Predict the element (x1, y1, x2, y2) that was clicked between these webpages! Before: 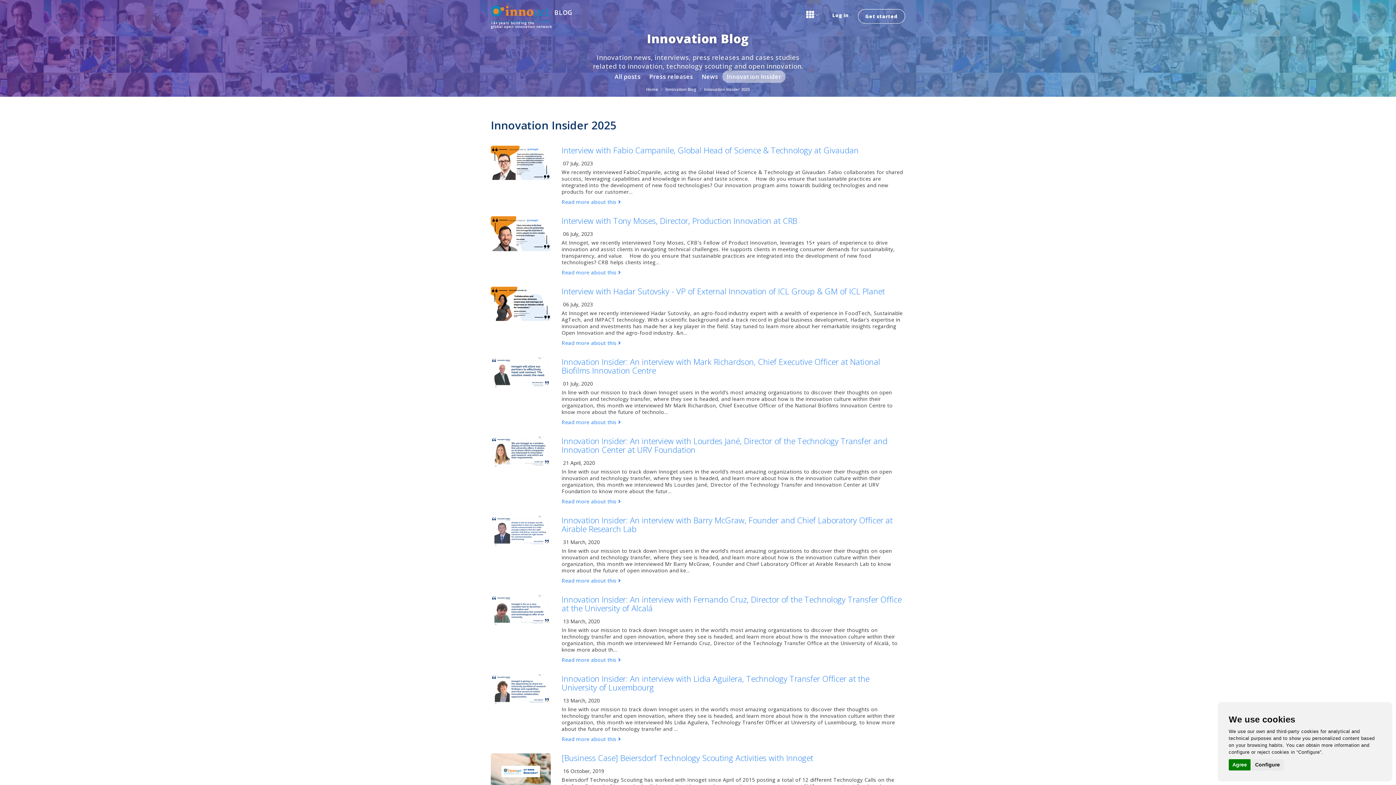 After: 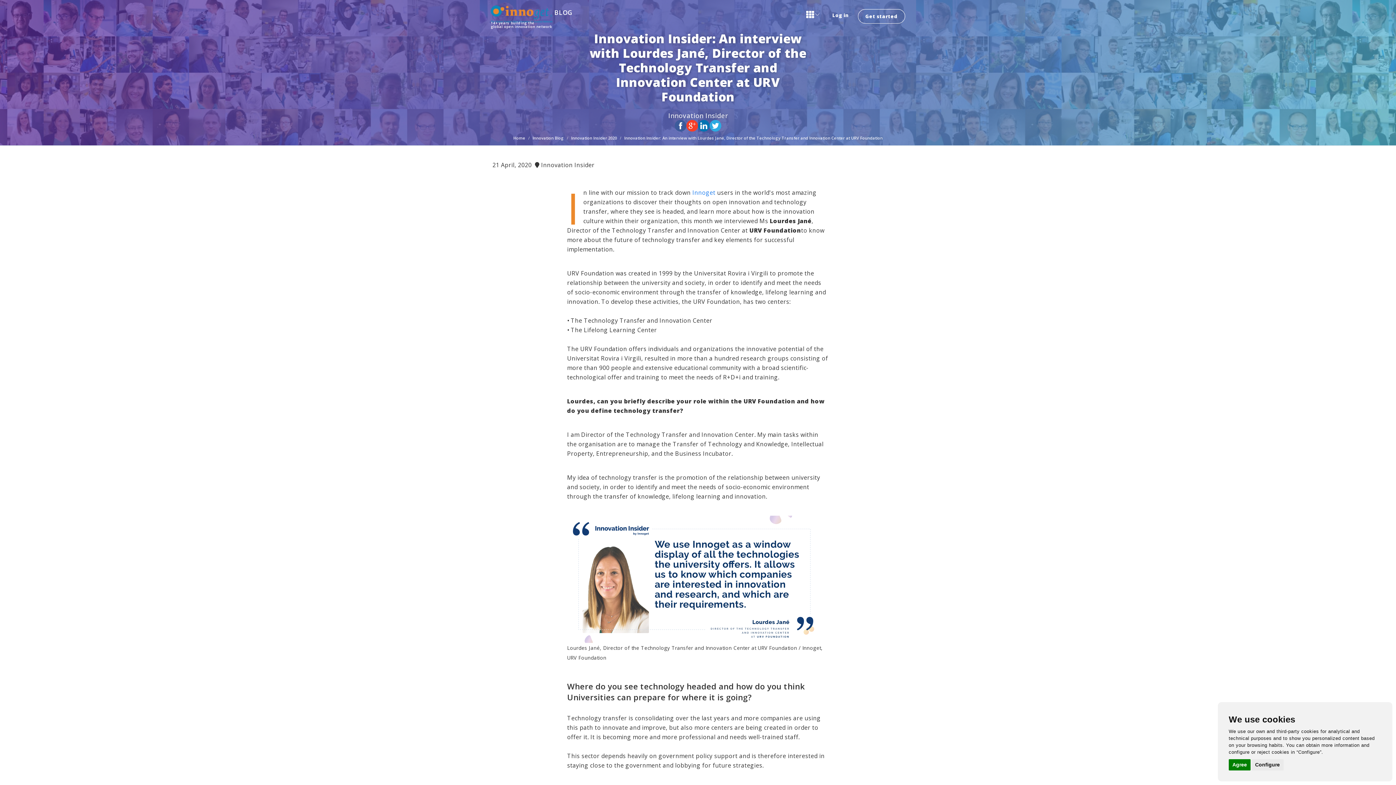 Action: label: Read more about this  bbox: (561, 498, 621, 505)